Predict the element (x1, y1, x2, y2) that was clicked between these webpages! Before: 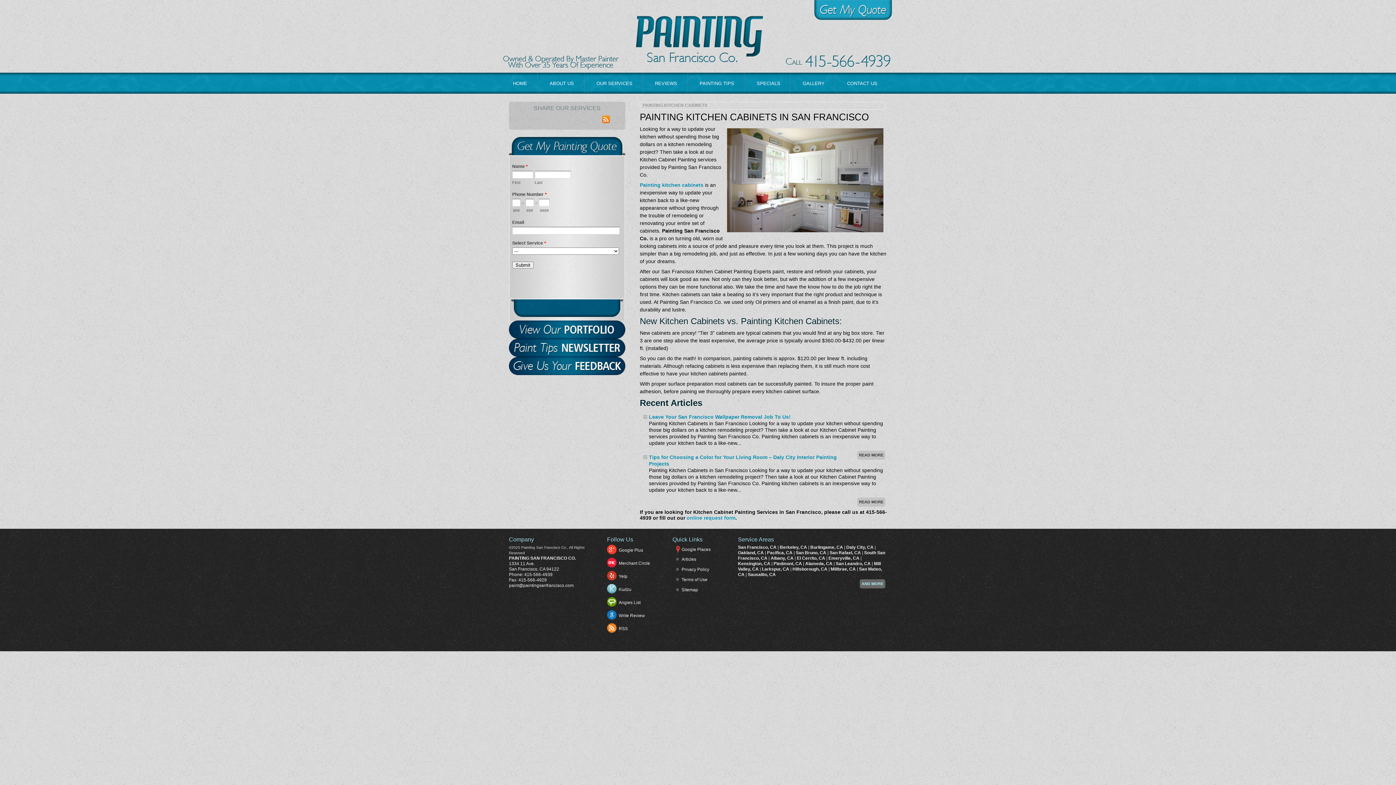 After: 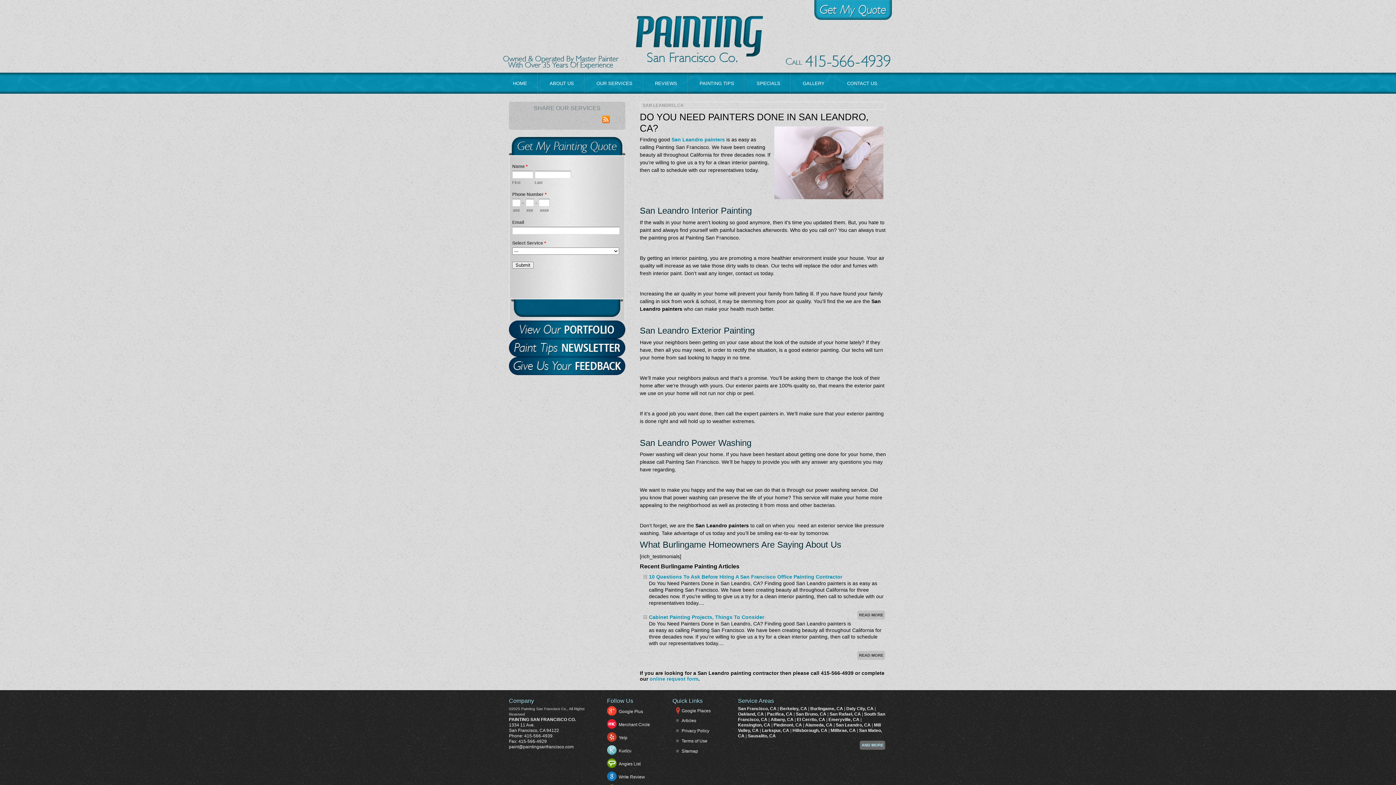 Action: bbox: (836, 561, 872, 566) label: San Leandro, CA 